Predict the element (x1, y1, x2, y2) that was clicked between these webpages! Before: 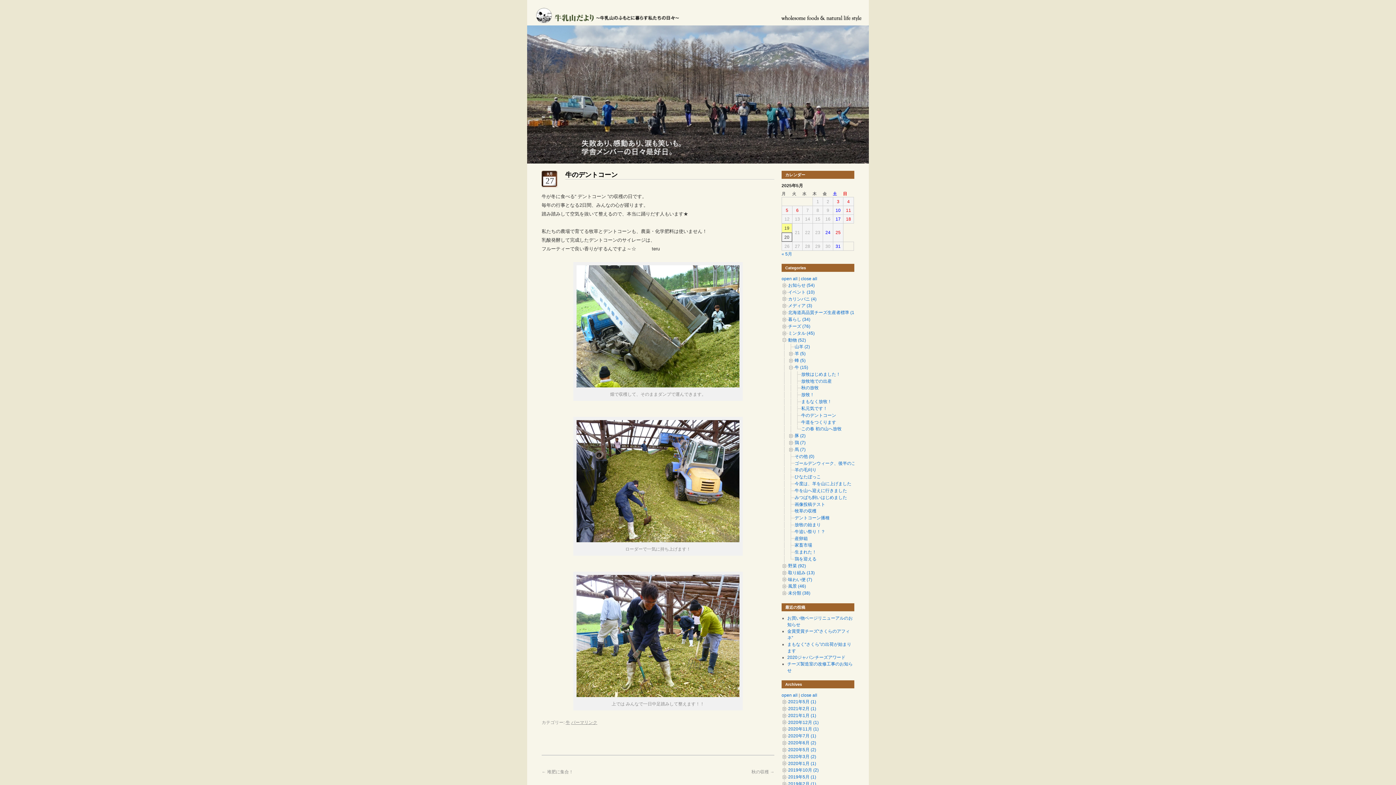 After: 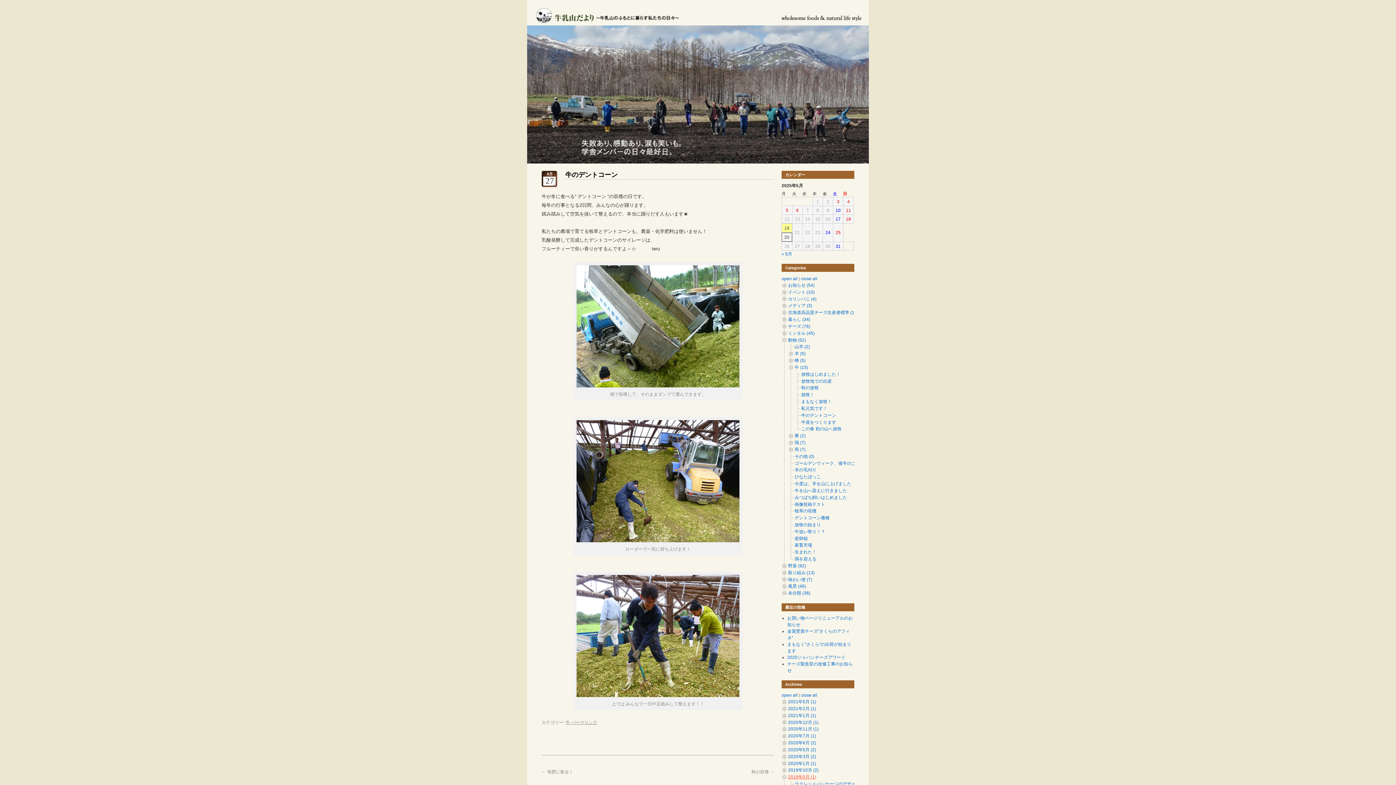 Action: bbox: (788, 774, 816, 780) label: 2019年5月 (1)